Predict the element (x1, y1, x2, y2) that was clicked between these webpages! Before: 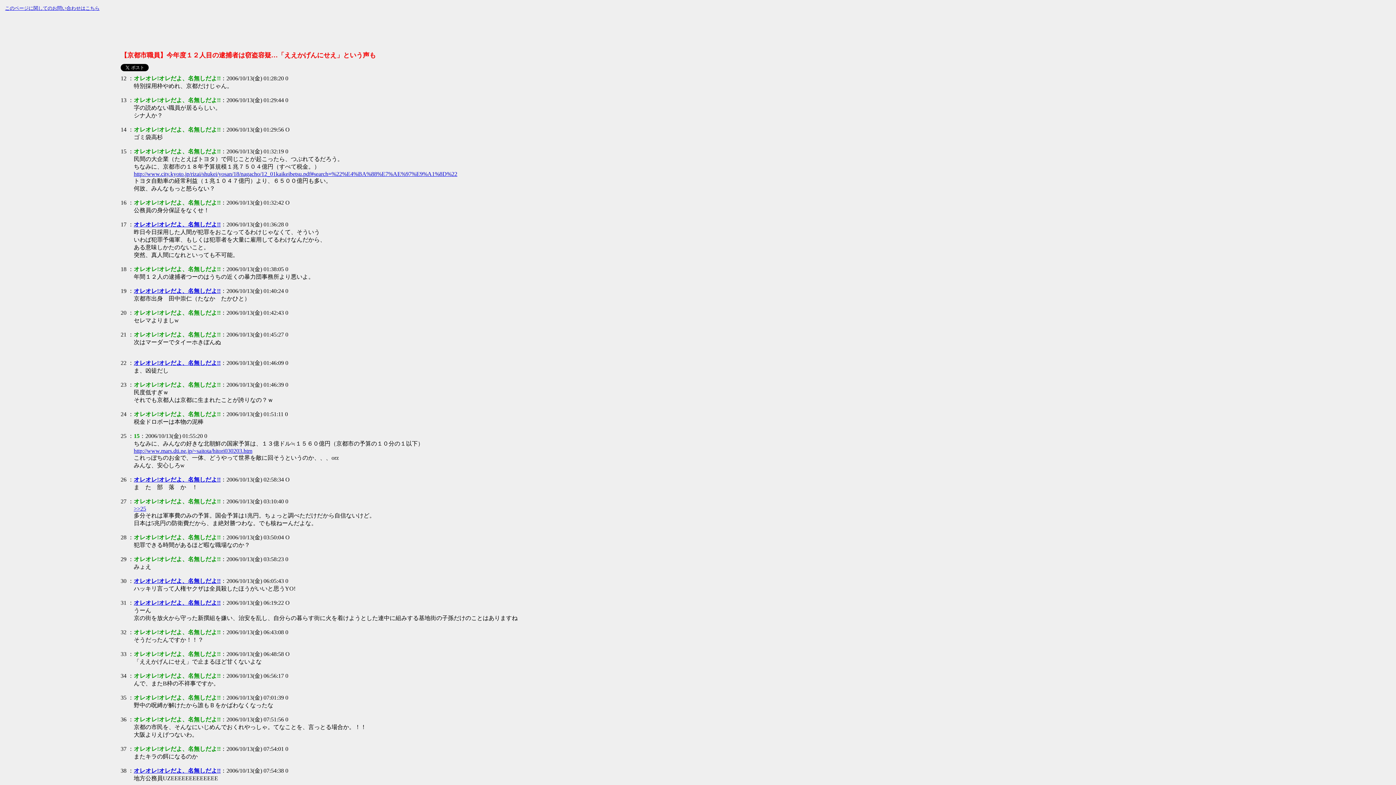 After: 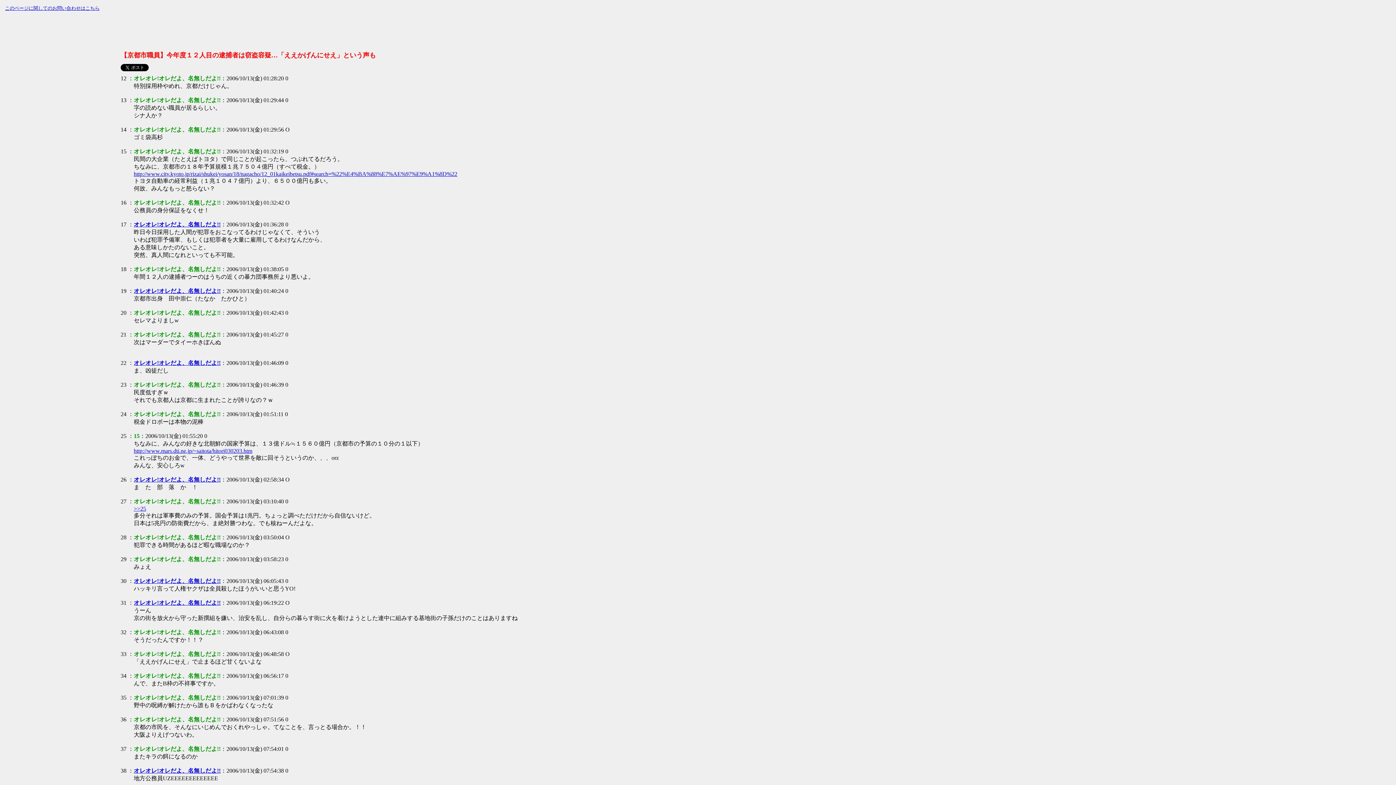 Action: label: 24 bbox: (120, 411, 126, 417)